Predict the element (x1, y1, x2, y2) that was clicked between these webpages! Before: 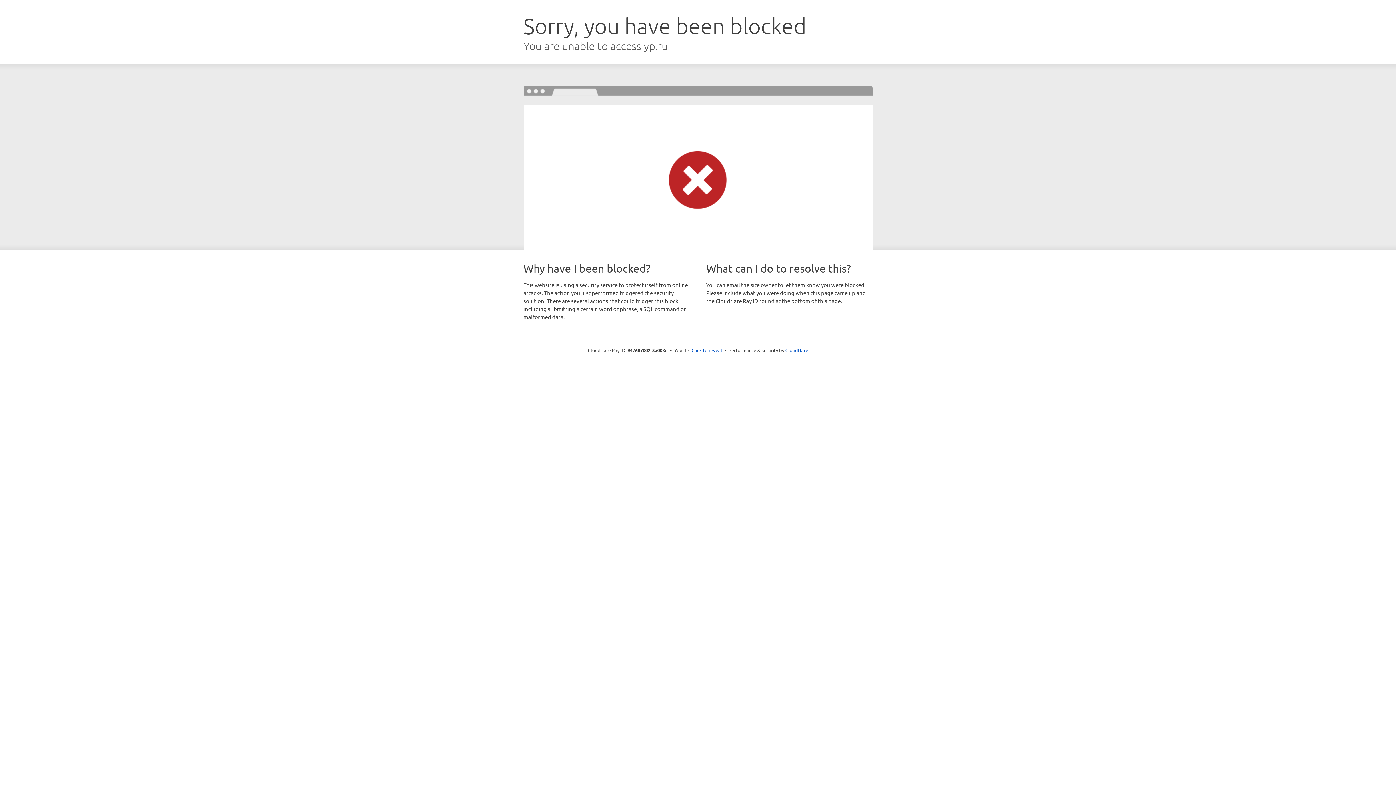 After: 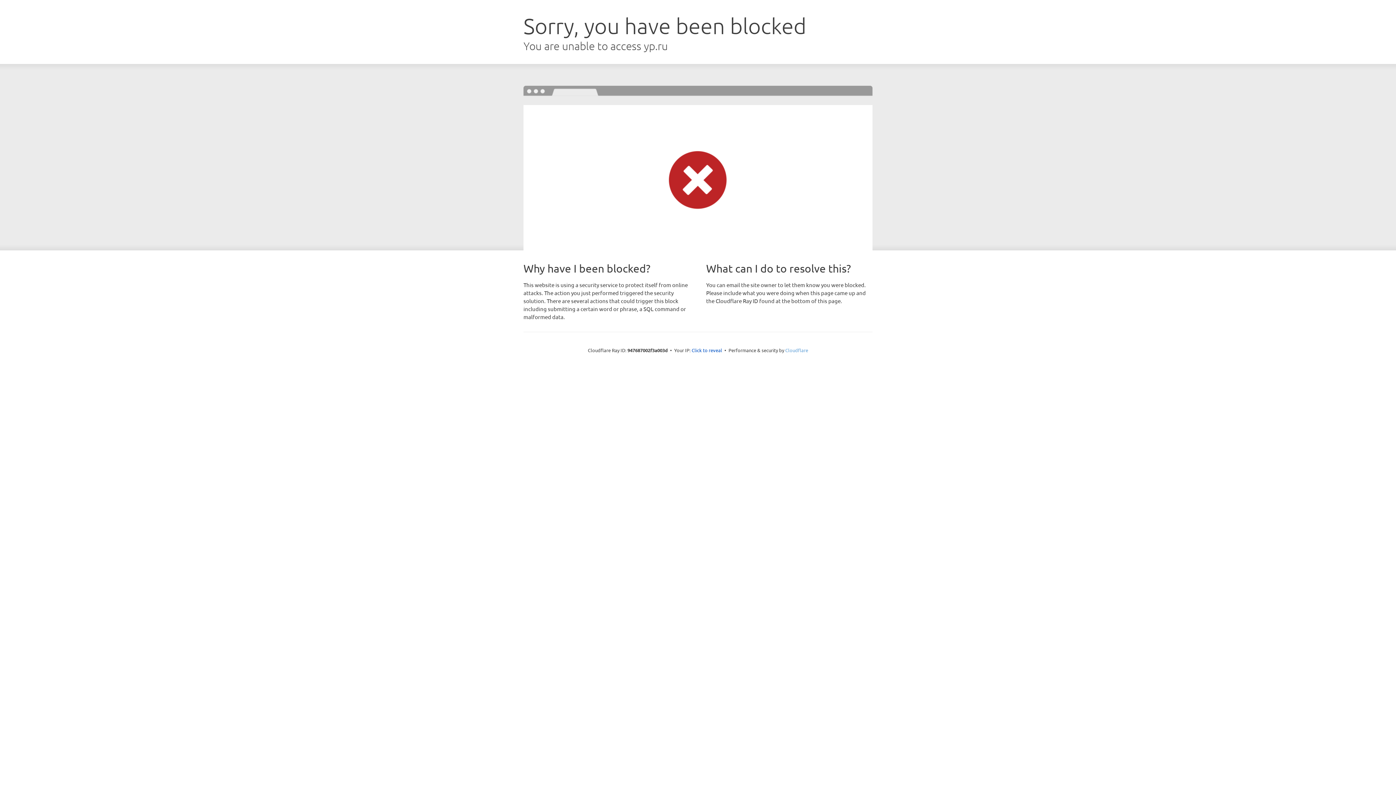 Action: bbox: (785, 347, 808, 353) label: Cloudflare